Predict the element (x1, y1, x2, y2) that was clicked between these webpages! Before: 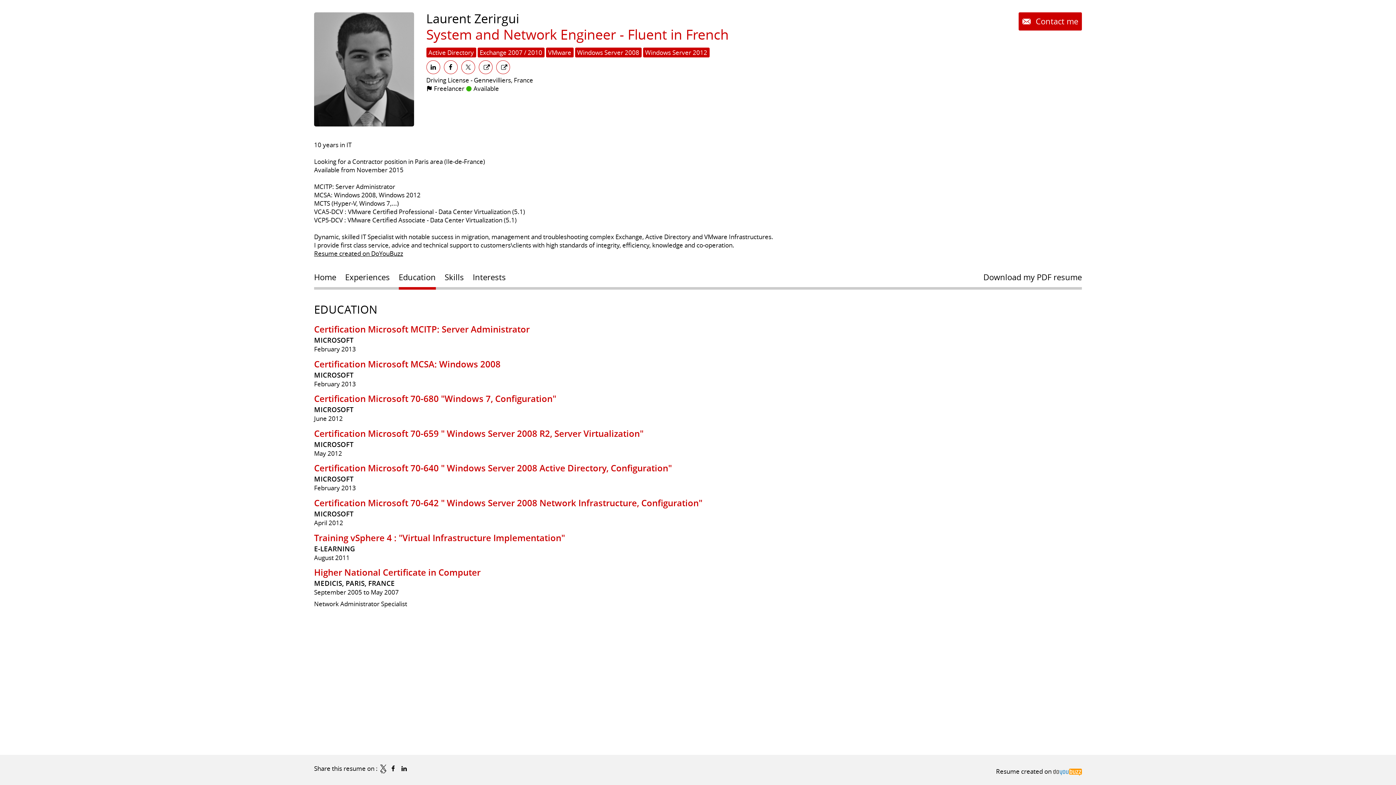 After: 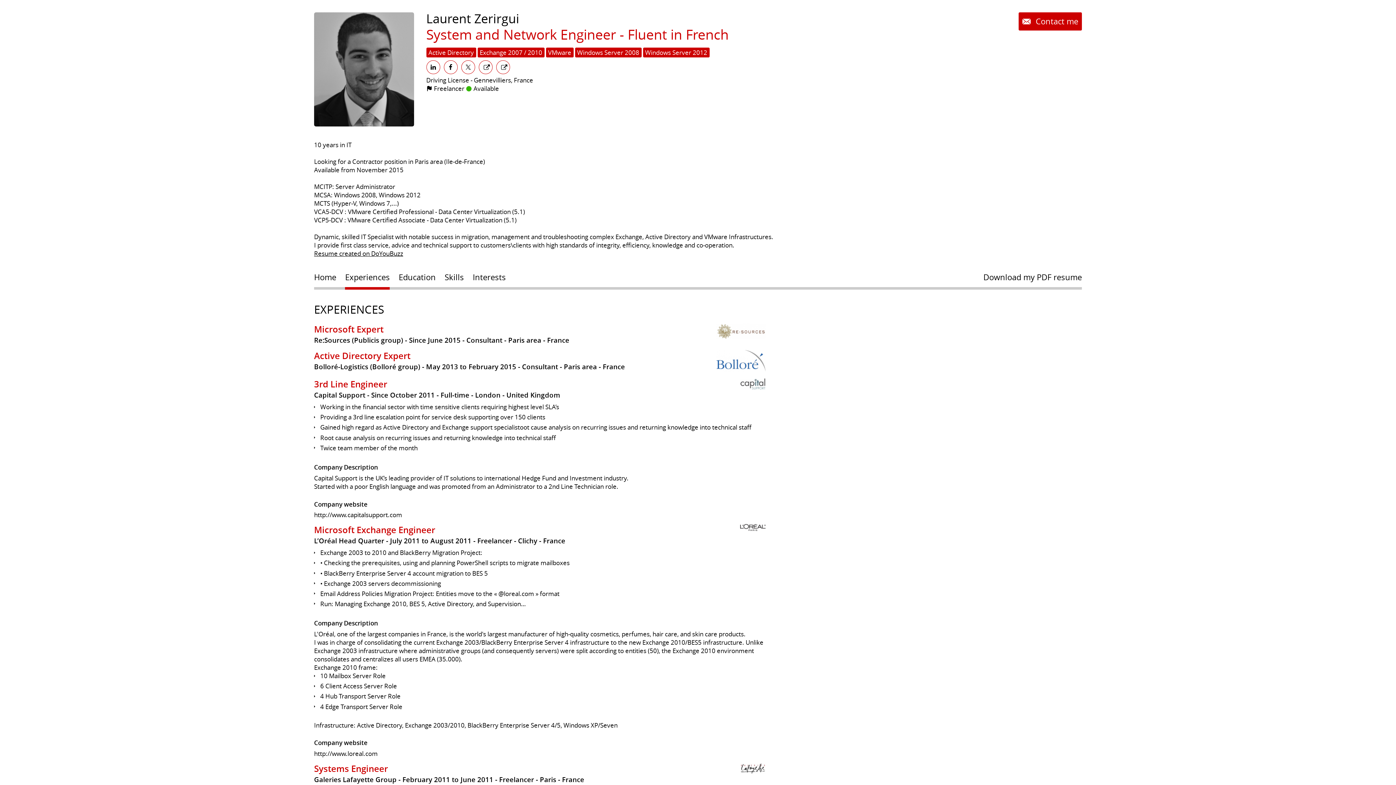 Action: label: Experiences bbox: (345, 271, 389, 287)